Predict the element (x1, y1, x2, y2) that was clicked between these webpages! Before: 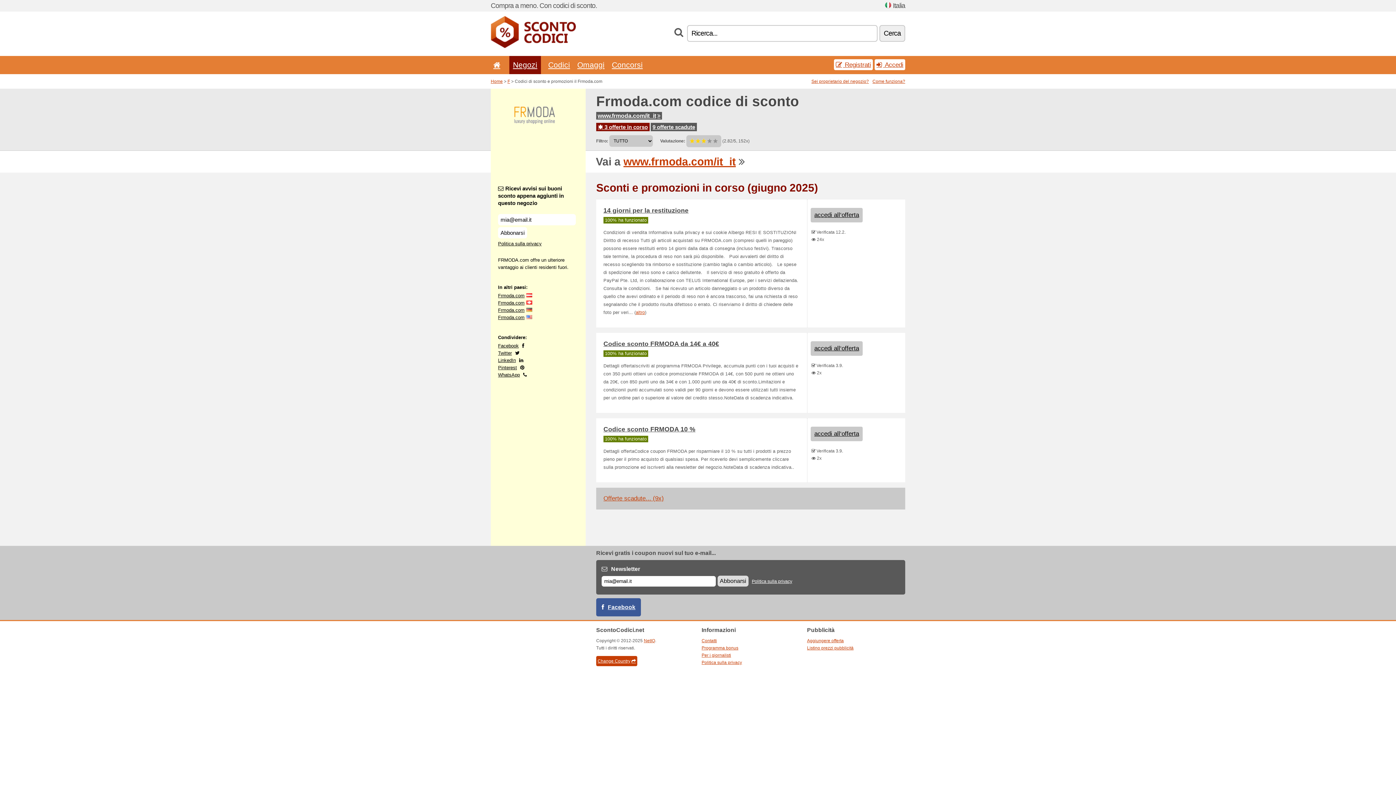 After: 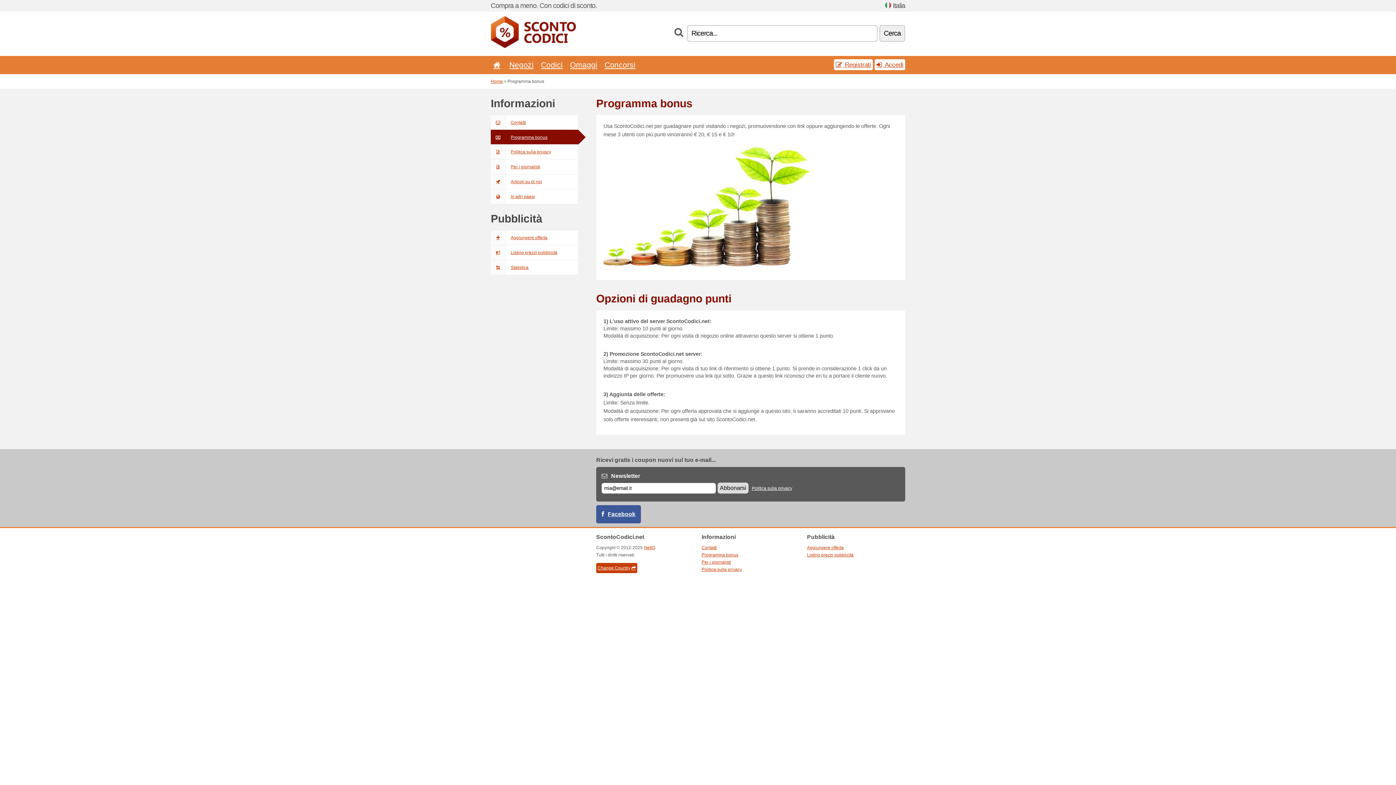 Action: bbox: (701, 645, 738, 650) label: Programma bonus